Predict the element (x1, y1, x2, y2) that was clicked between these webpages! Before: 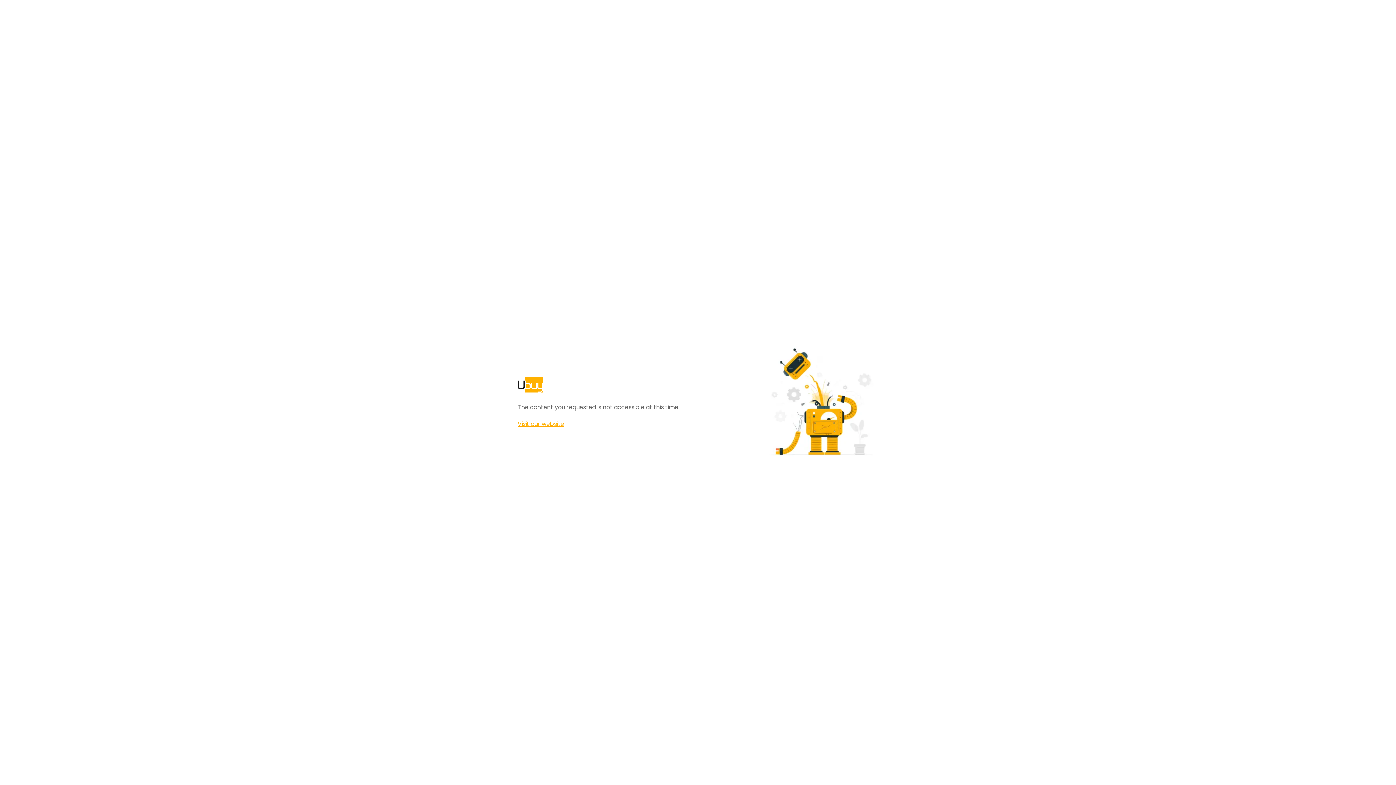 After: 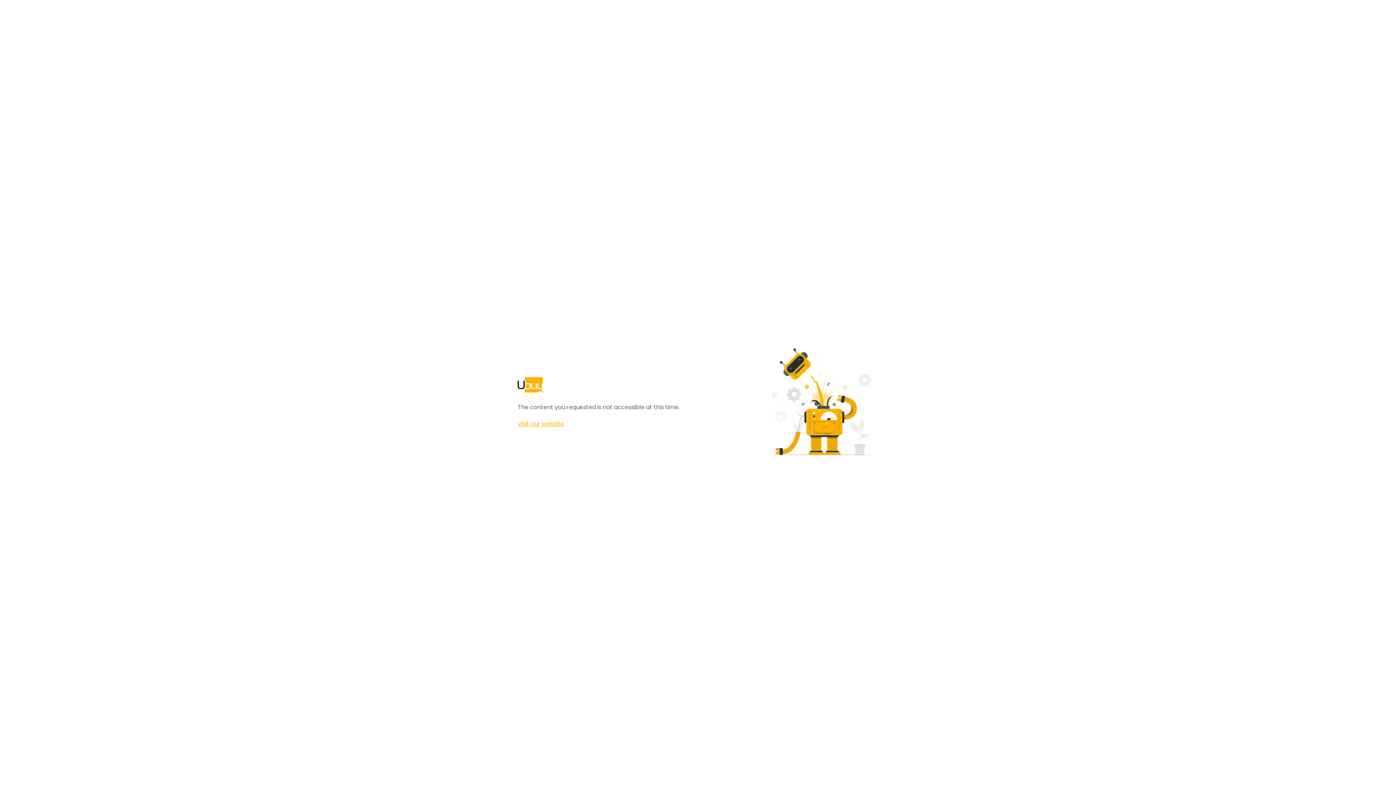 Action: label: Visit our website bbox: (517, 420, 564, 428)